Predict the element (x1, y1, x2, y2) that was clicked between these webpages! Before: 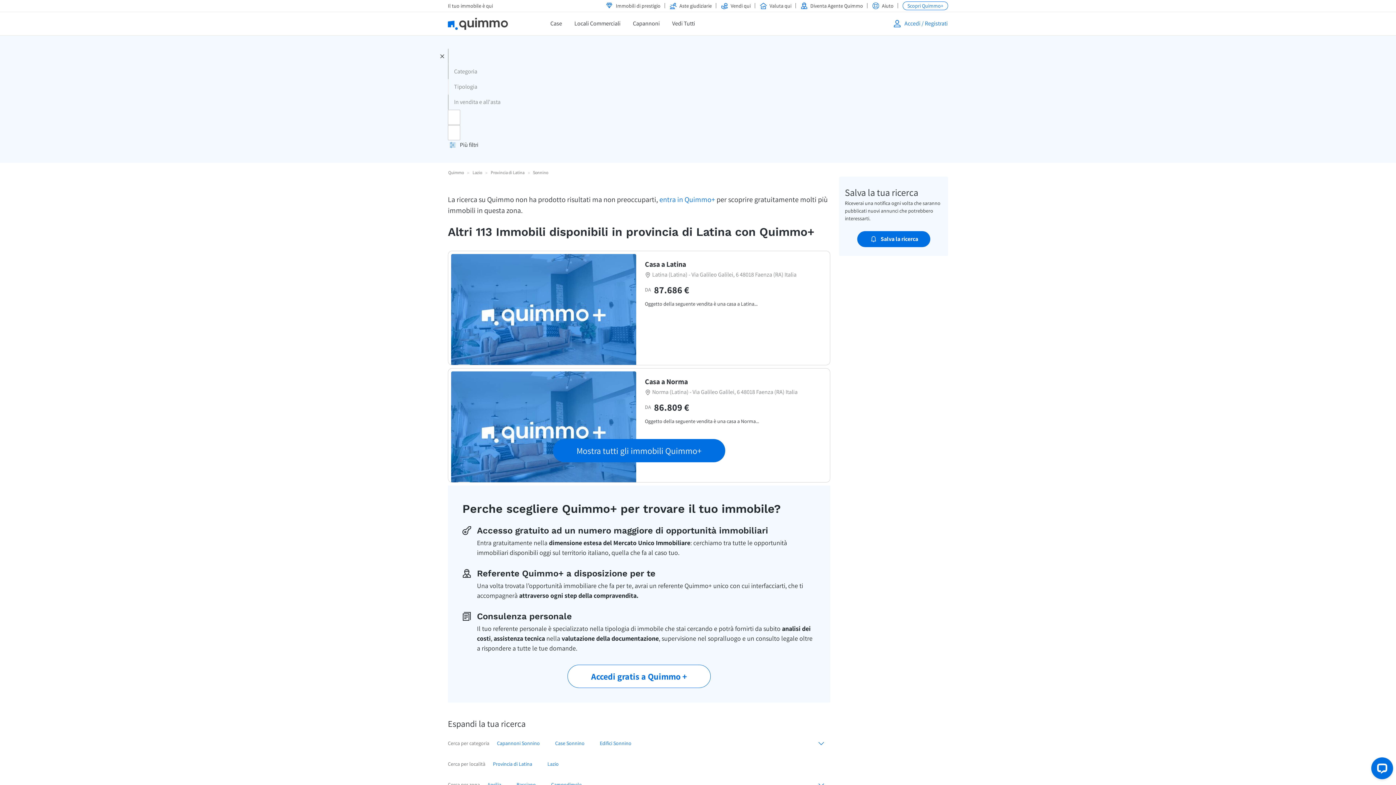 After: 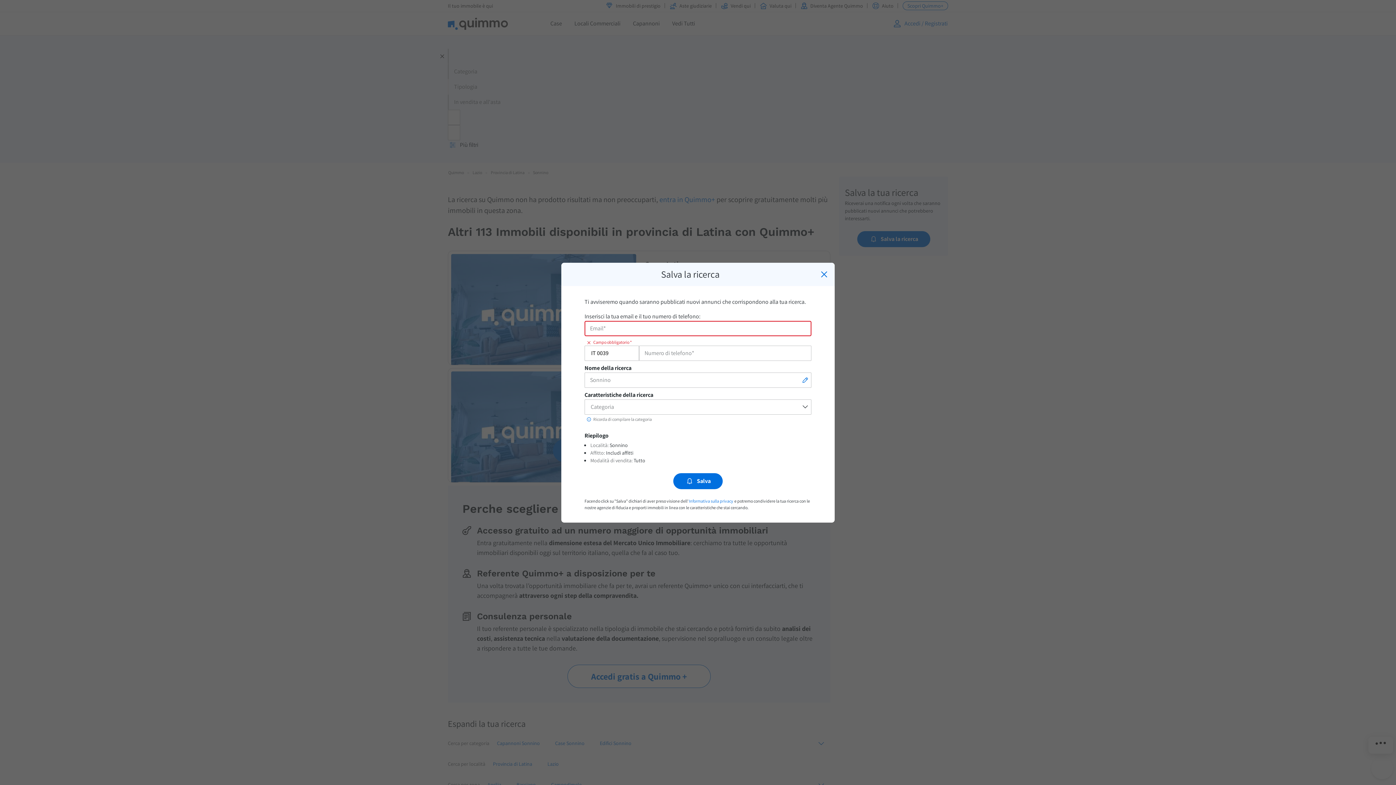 Action: label: Salva la ricerca bbox: (857, 231, 930, 247)